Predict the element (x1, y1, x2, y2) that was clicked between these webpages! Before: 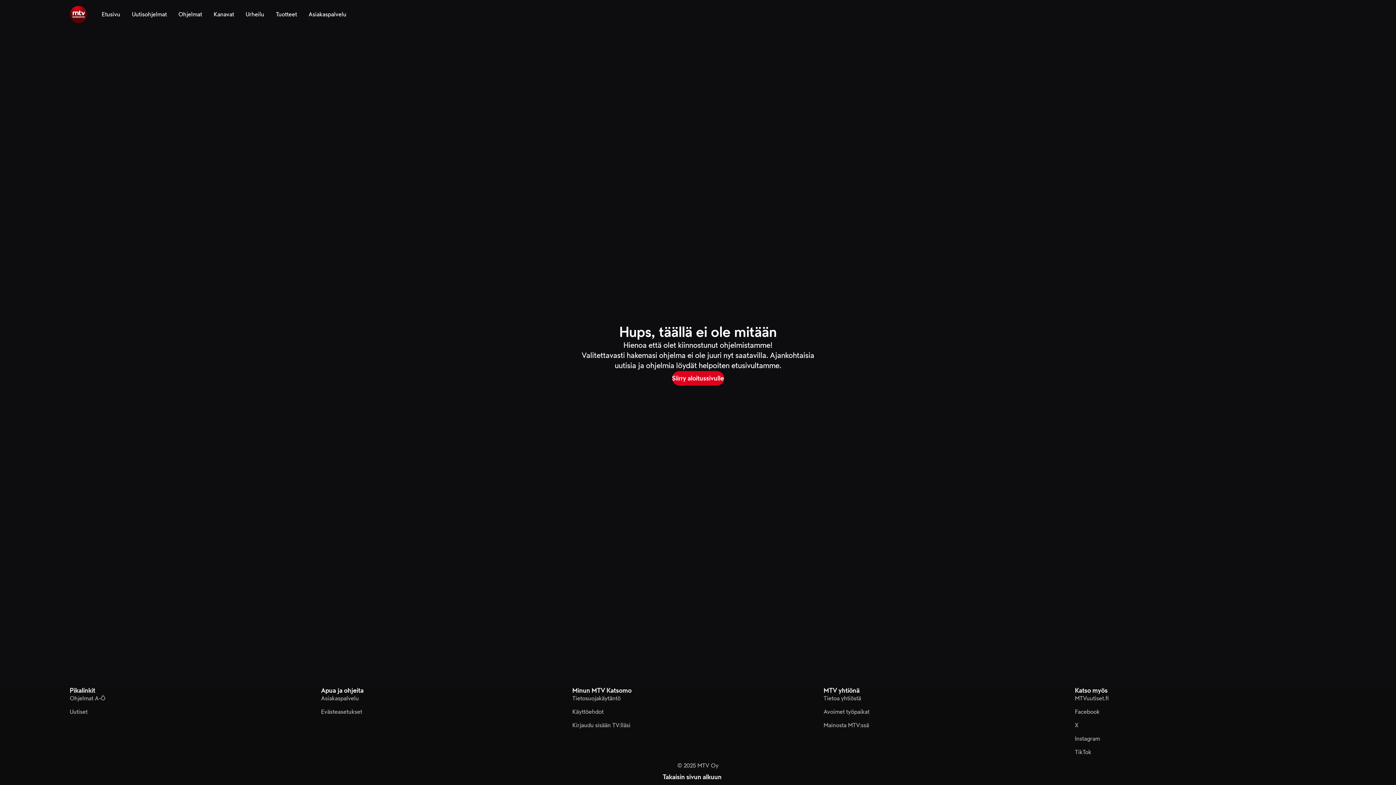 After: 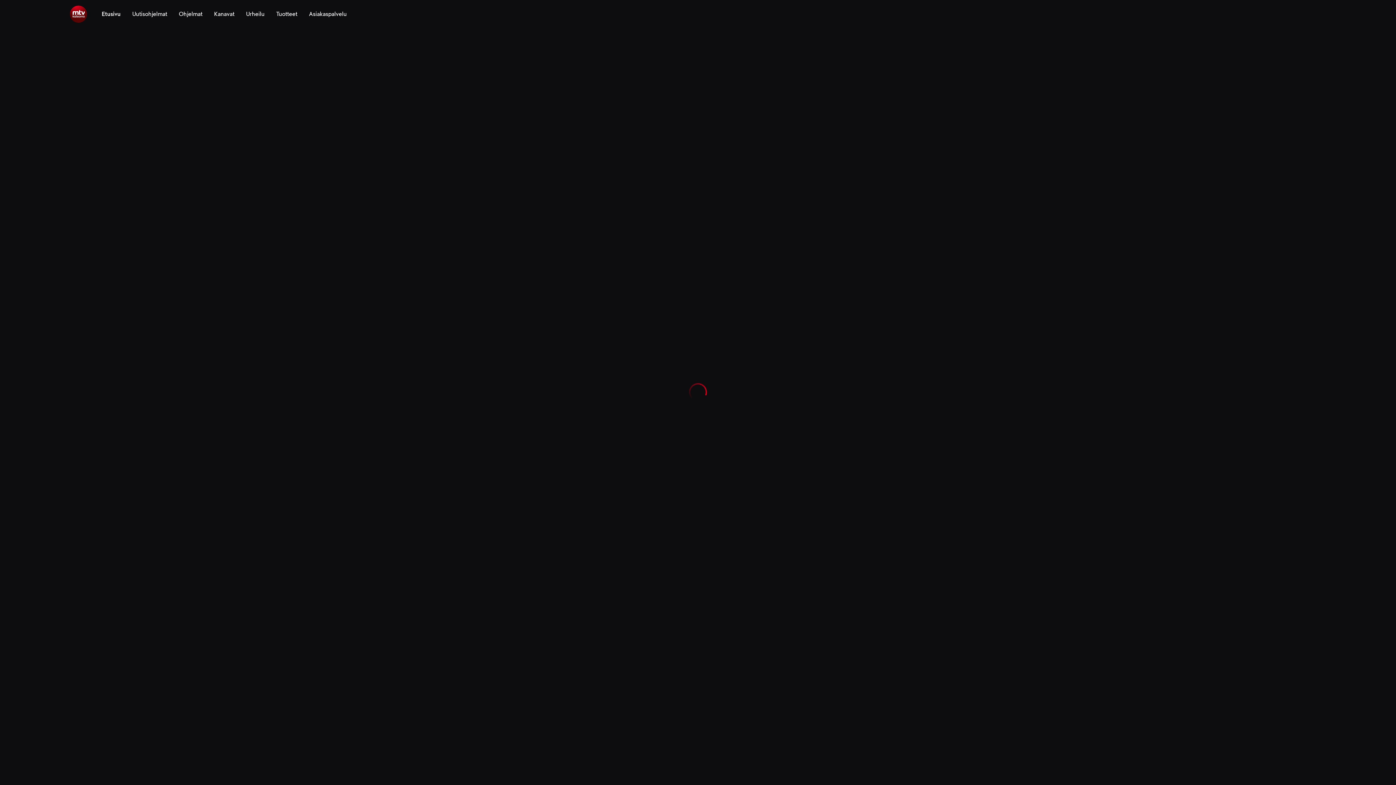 Action: bbox: (672, 371, 724, 385) label: Siirry aloitussivulle